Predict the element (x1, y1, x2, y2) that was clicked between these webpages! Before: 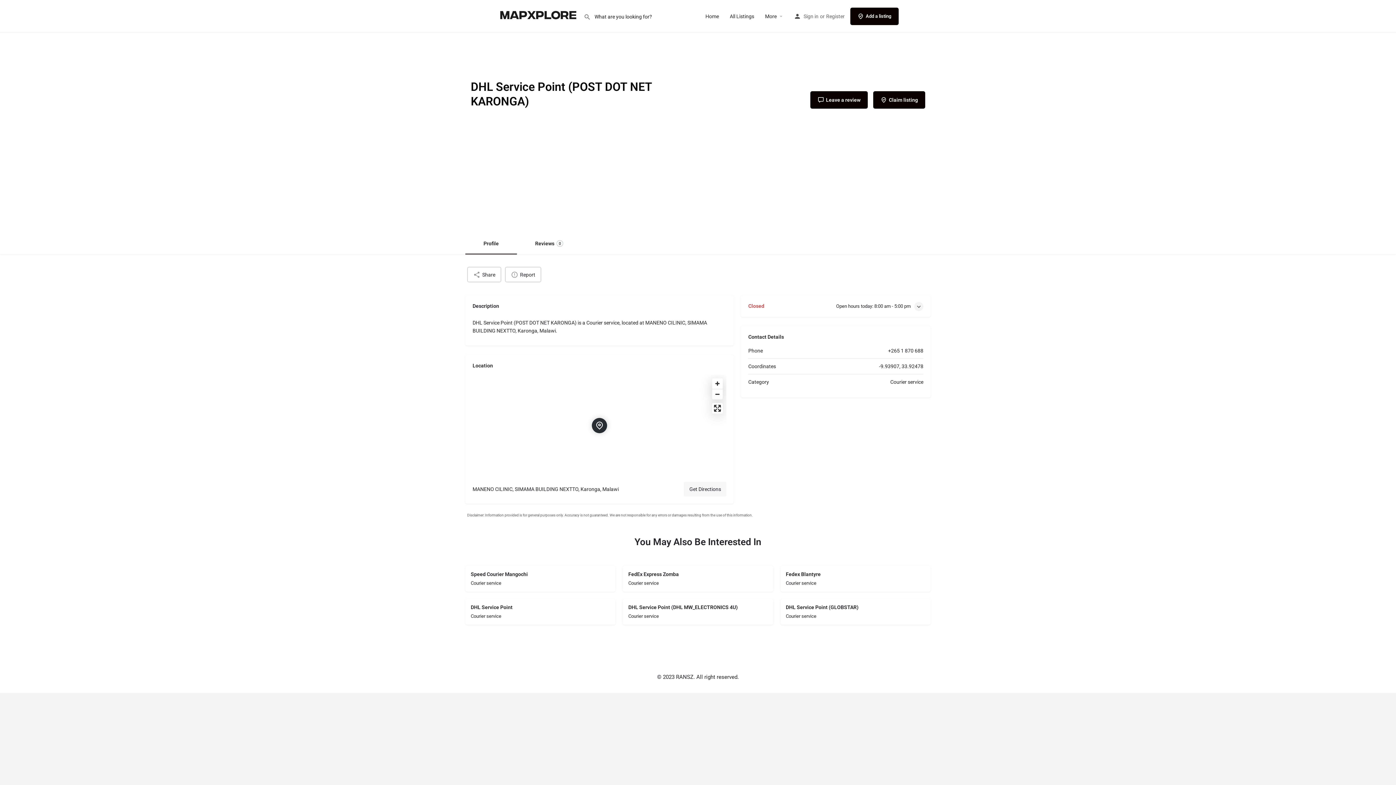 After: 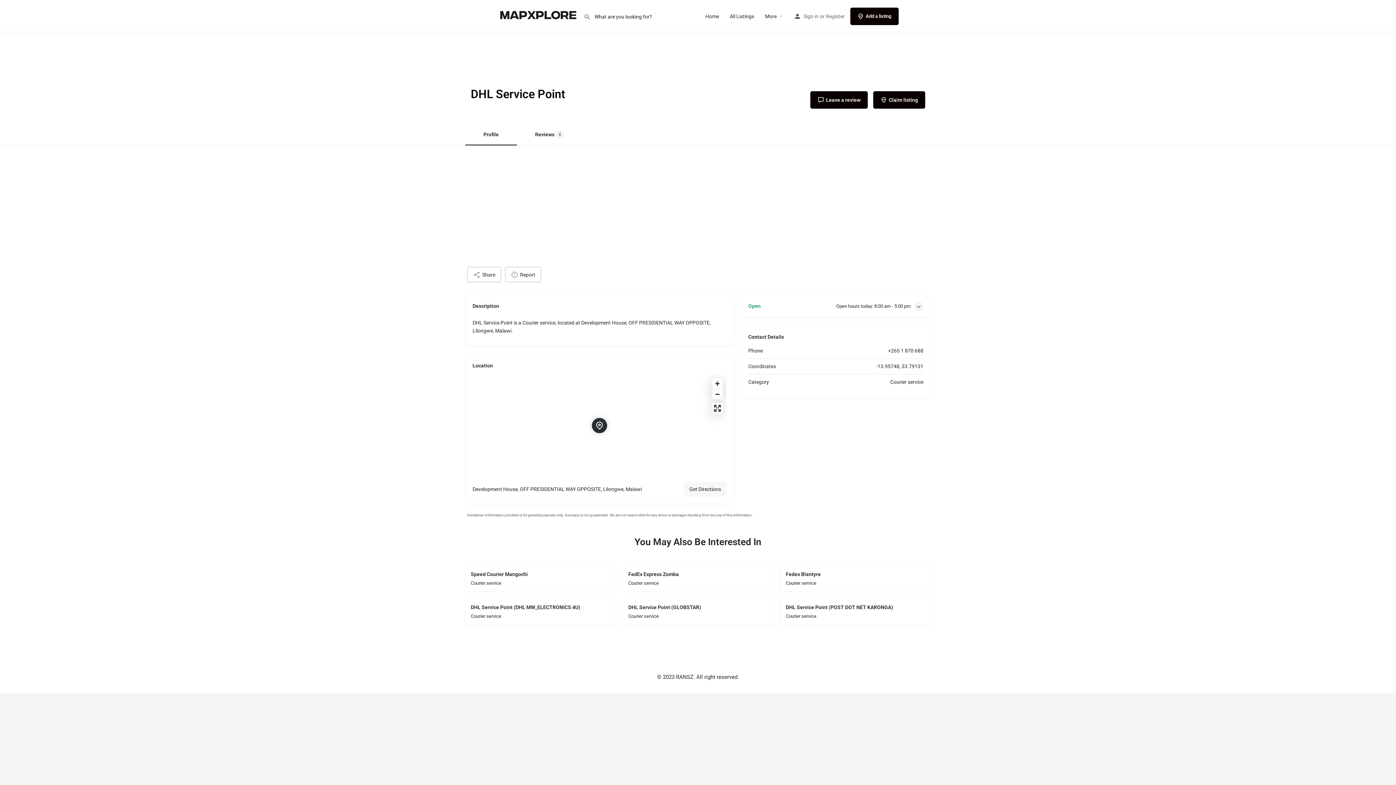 Action: label: DHL Service Point
Courier service bbox: (465, 599, 615, 625)